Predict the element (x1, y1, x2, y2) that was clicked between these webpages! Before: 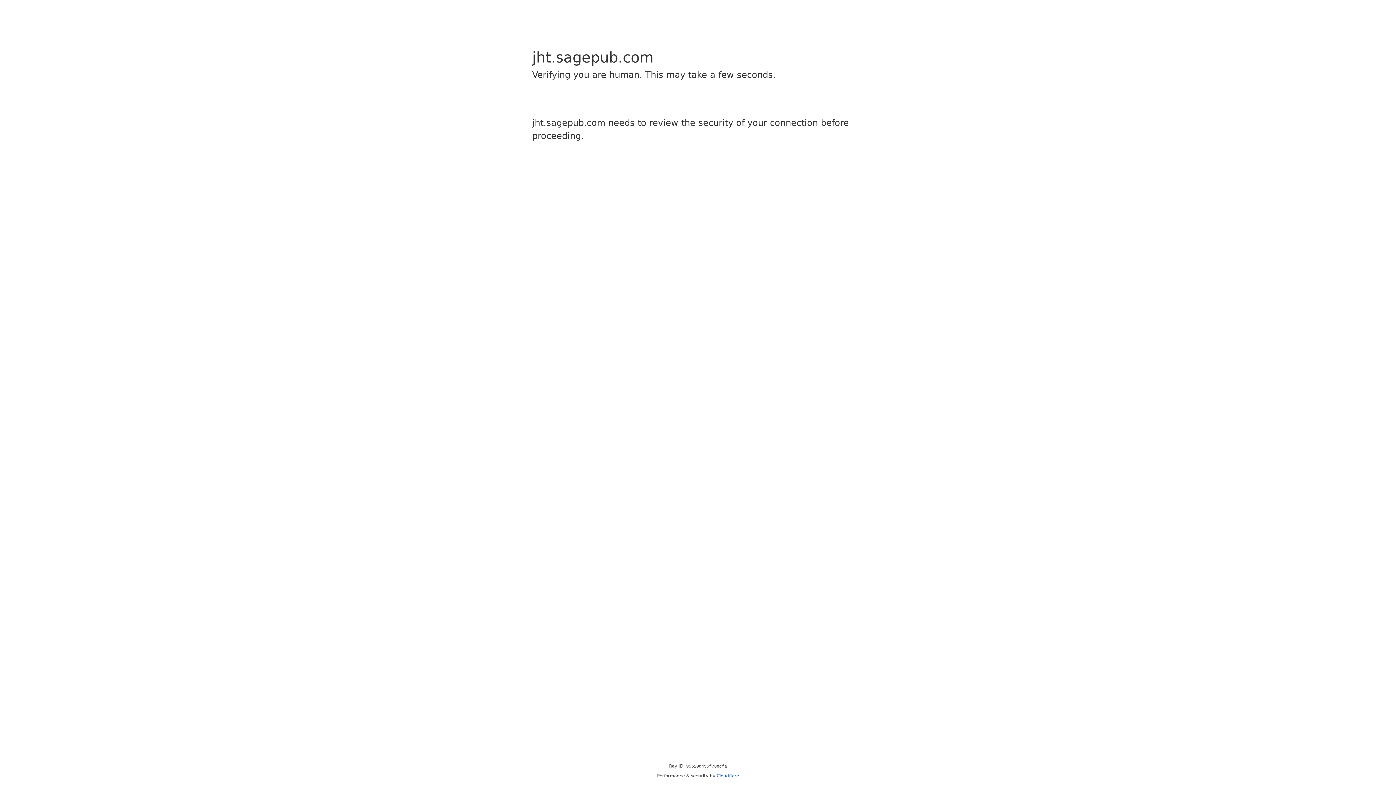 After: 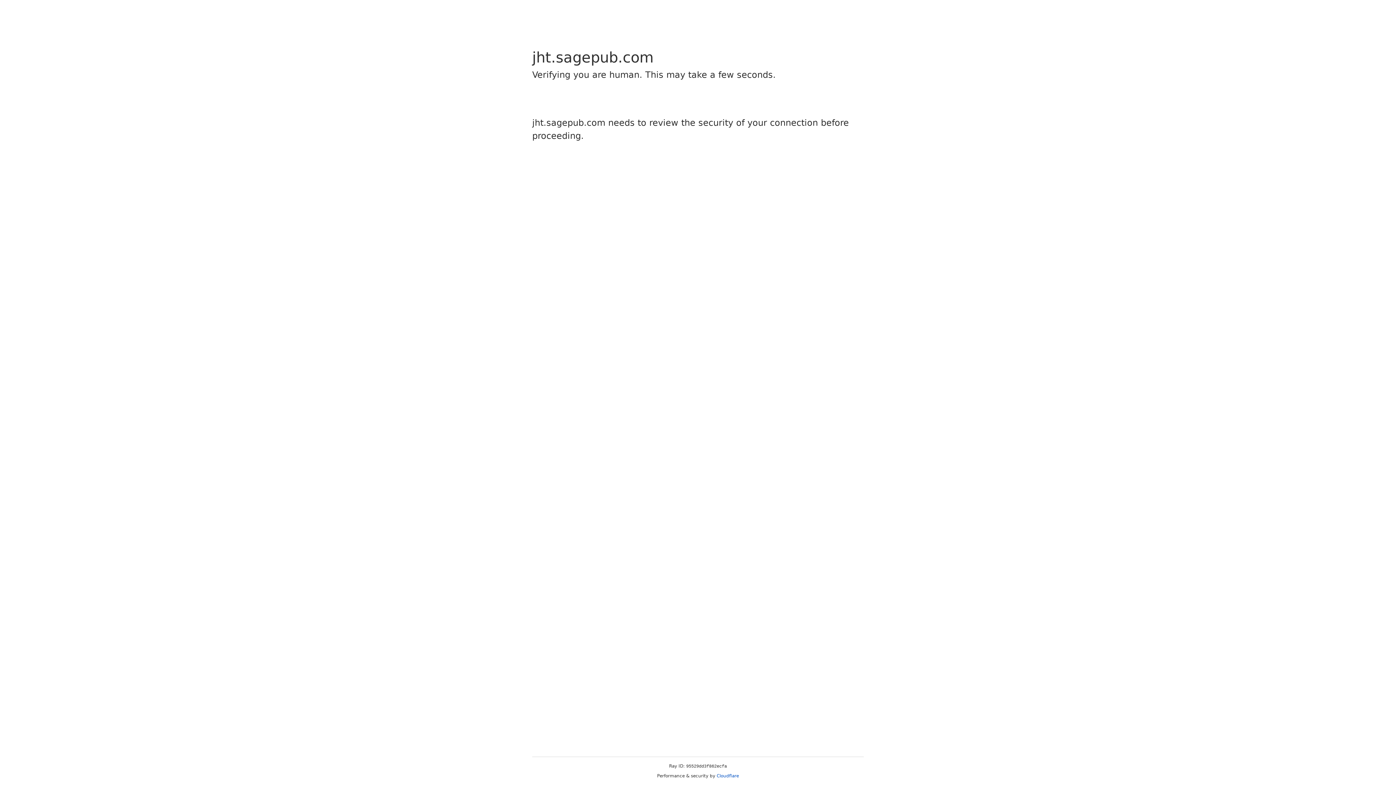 Action: bbox: (716, 773, 739, 778) label: Cloudflare